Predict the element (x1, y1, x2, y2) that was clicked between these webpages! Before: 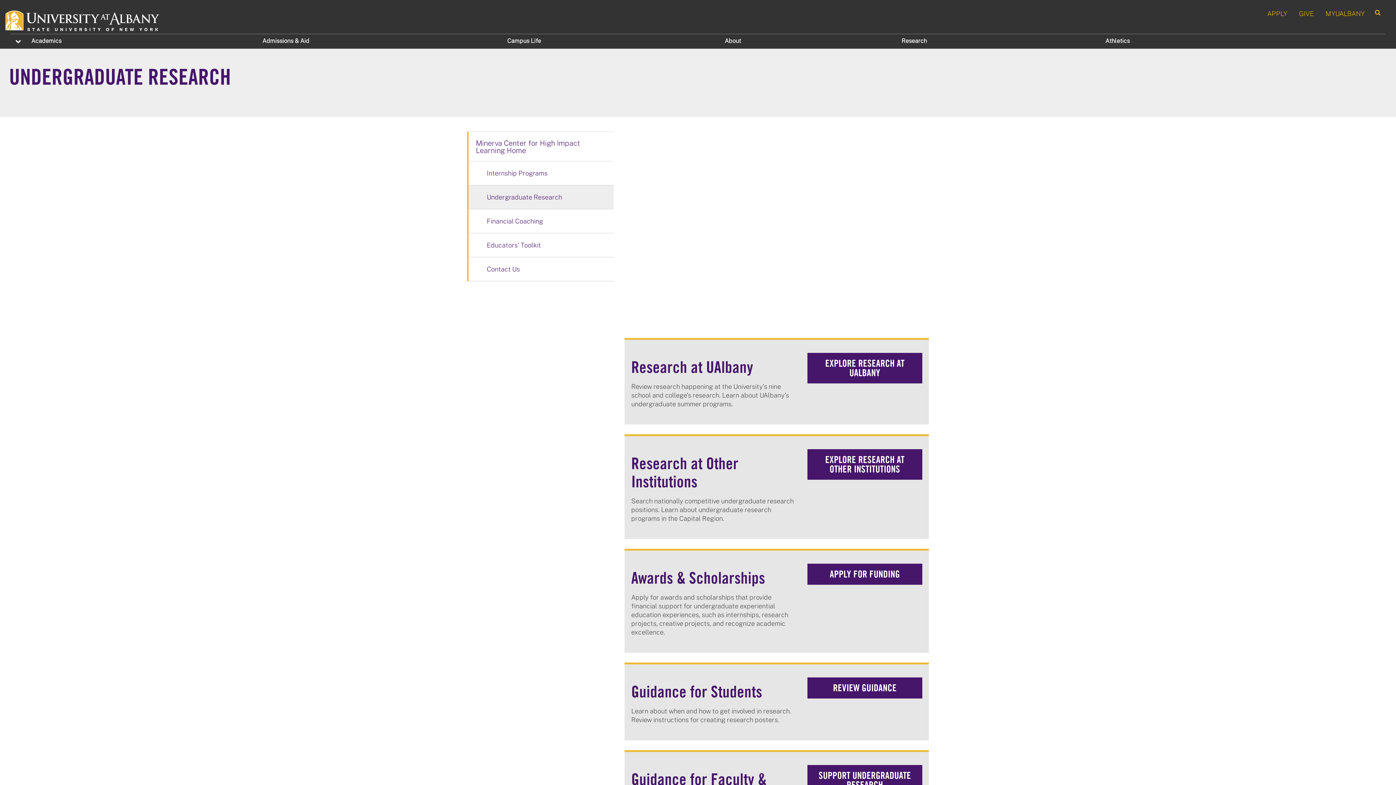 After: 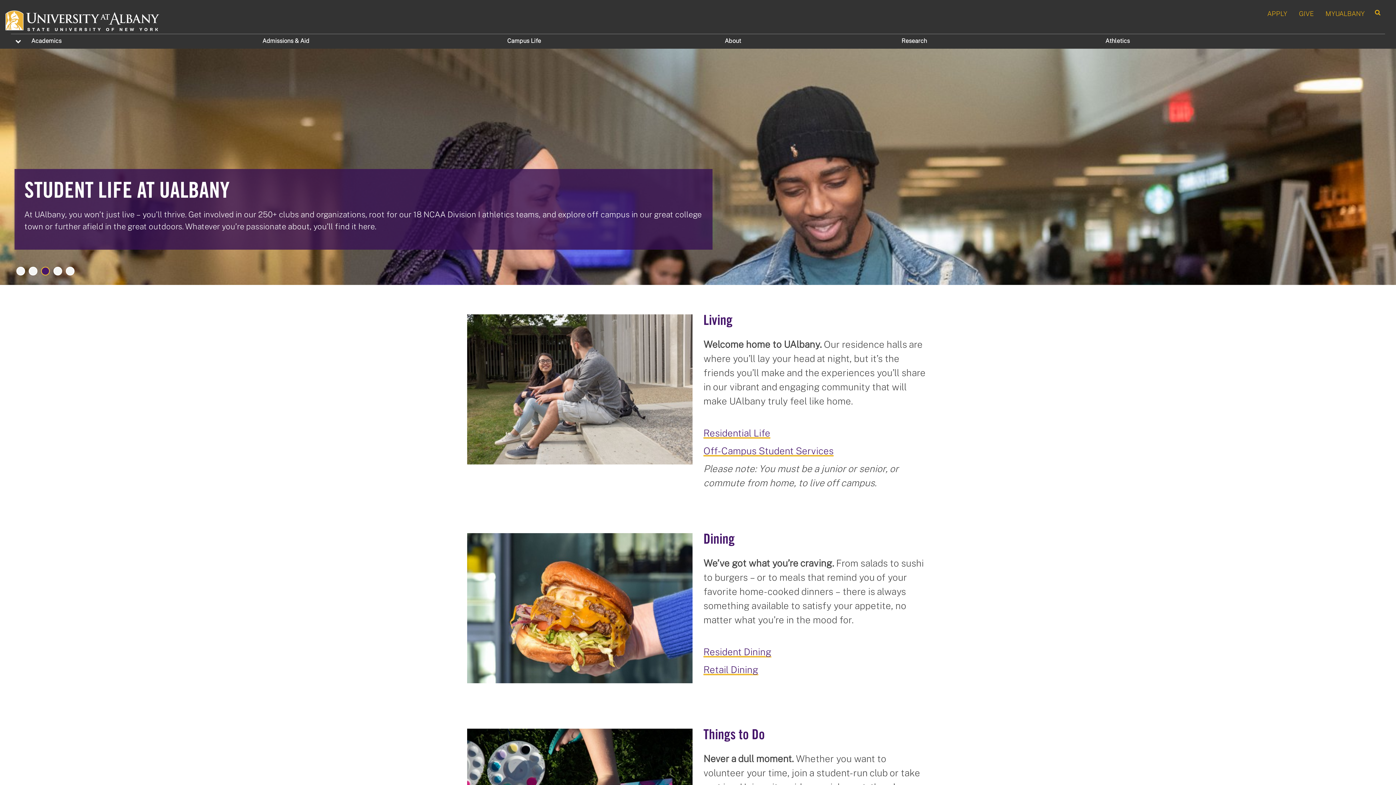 Action: bbox: (501, 34, 719, 47) label: Campus Life